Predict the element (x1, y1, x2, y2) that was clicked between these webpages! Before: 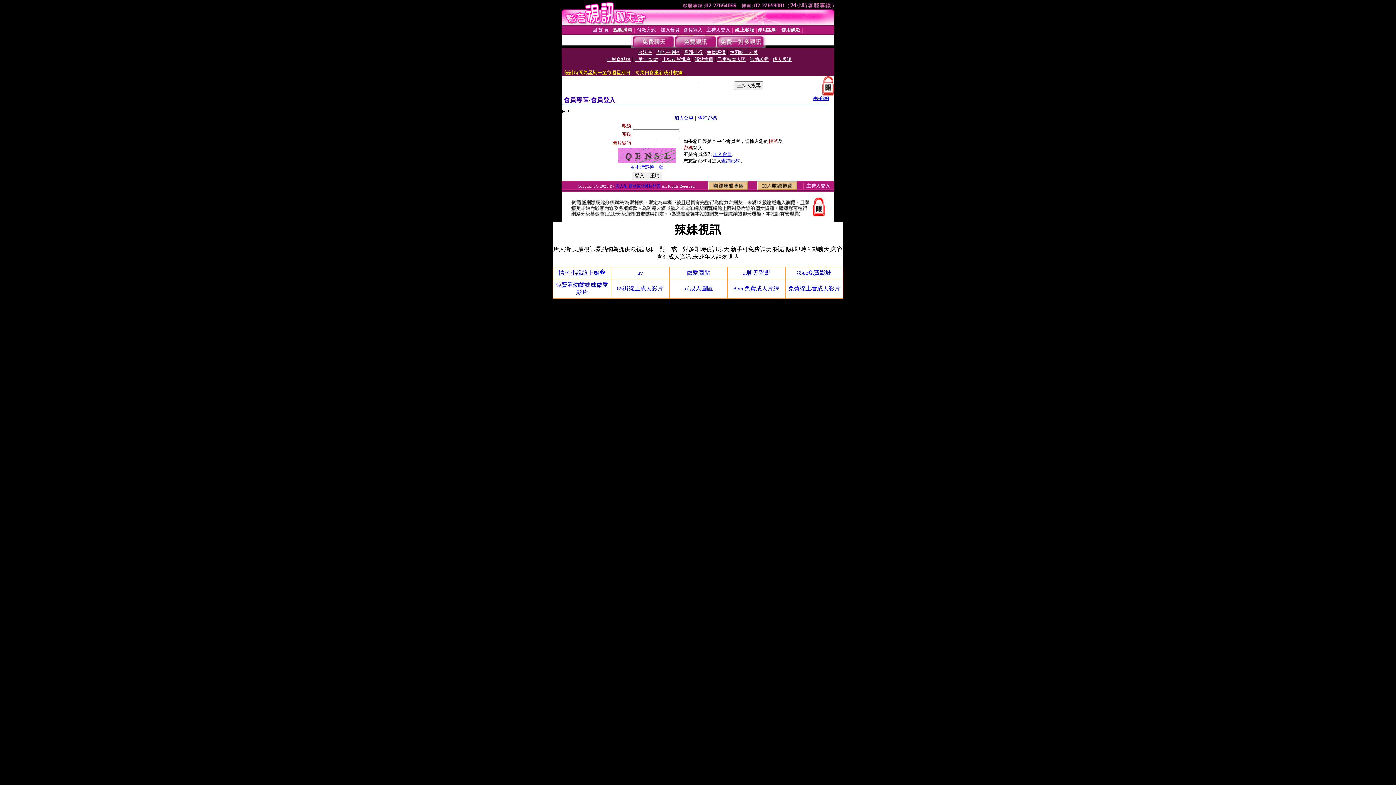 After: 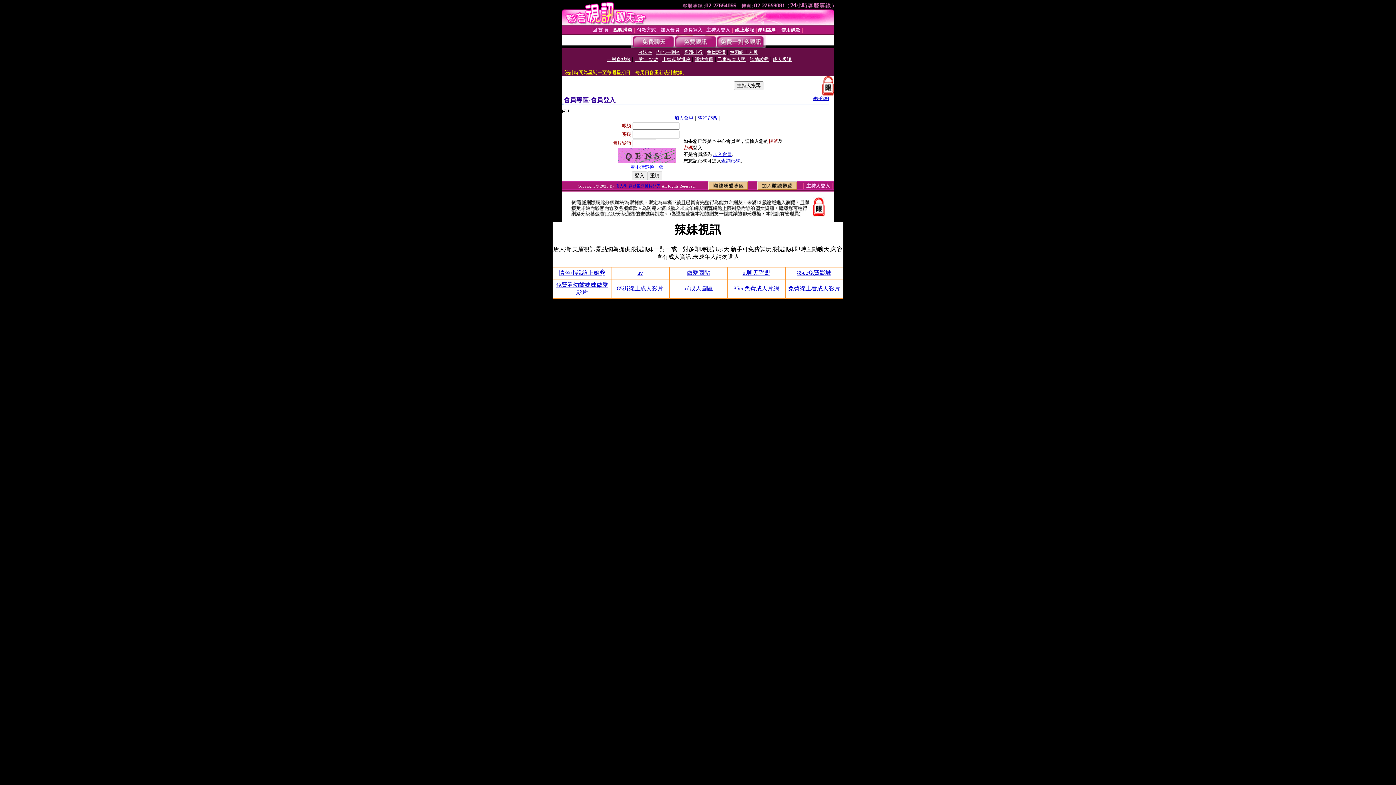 Action: label: 做愛圖貼 bbox: (686, 269, 710, 276)